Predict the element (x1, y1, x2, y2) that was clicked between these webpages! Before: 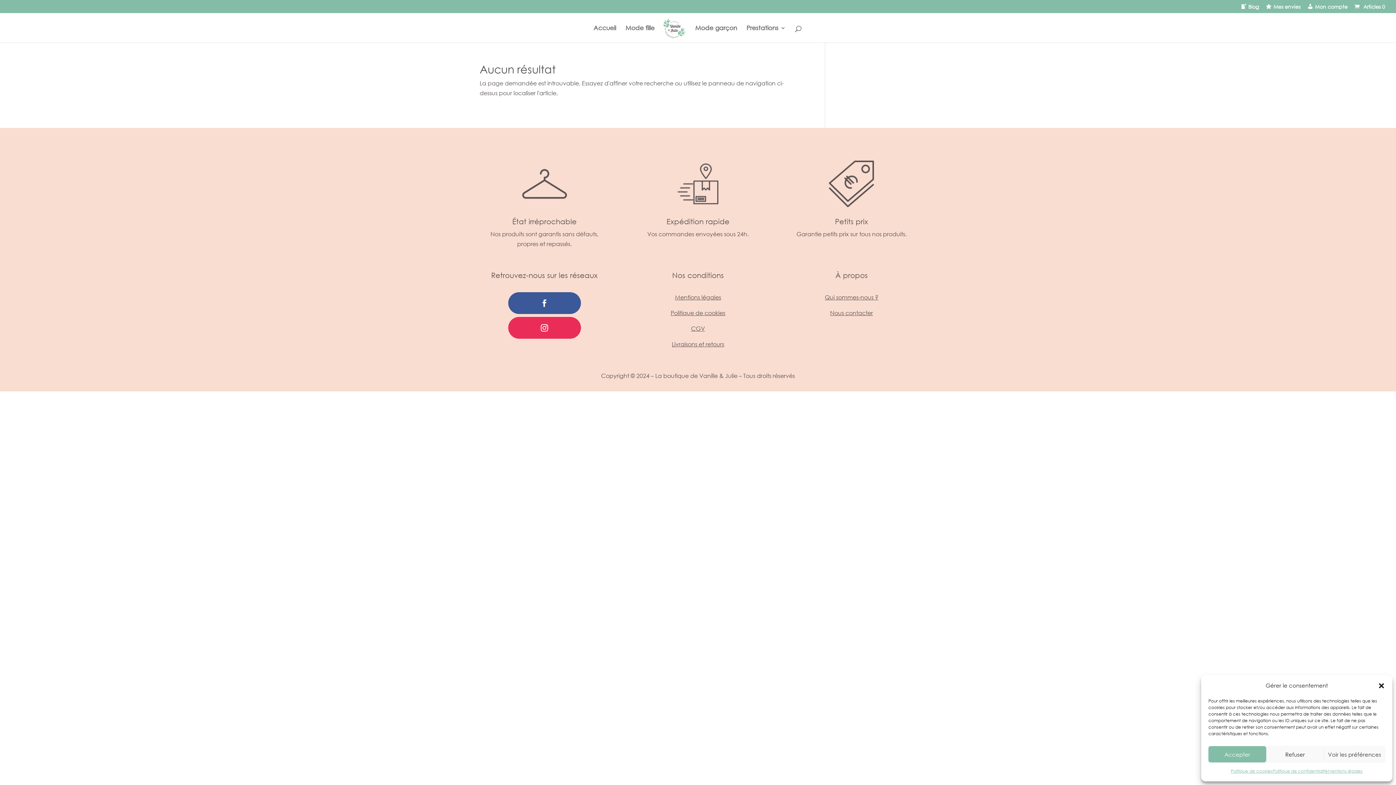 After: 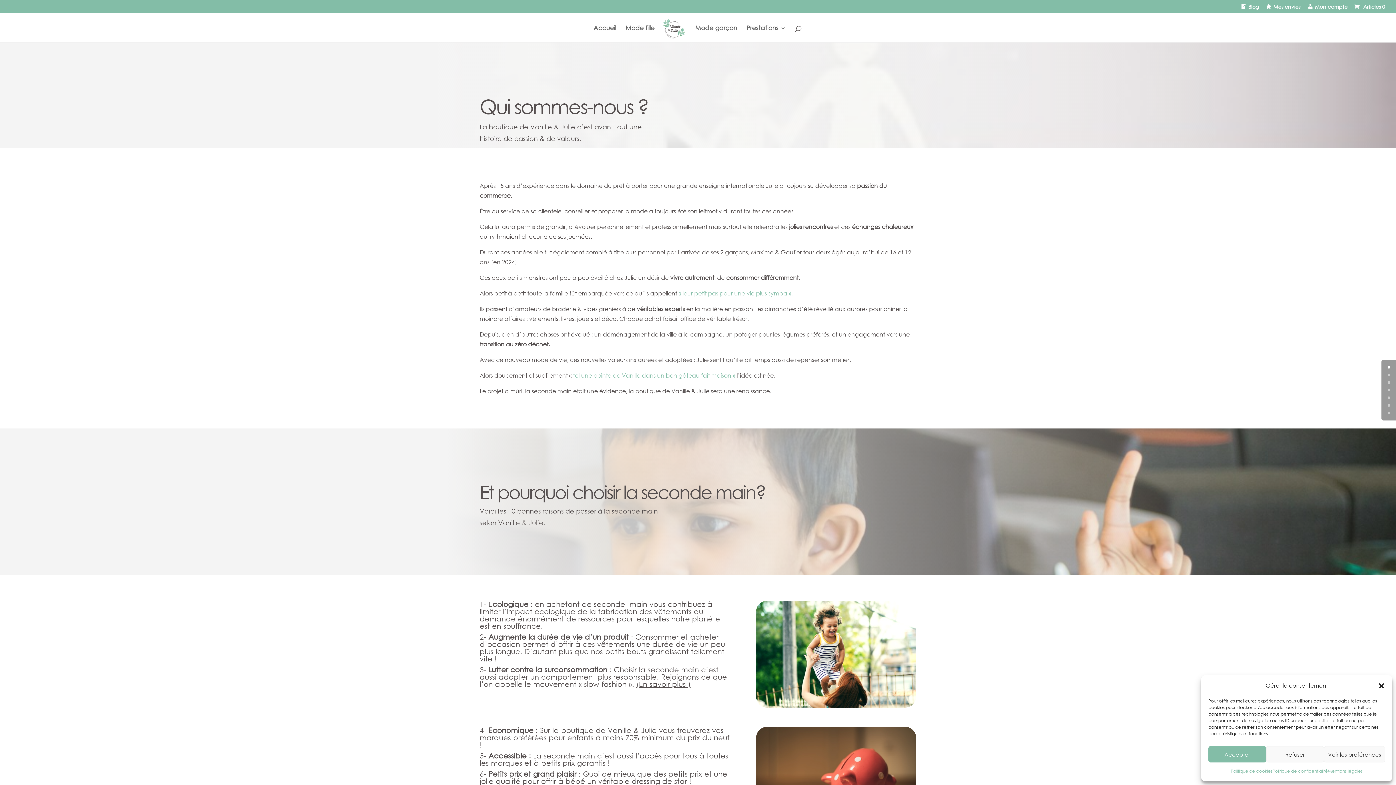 Action: bbox: (825, 293, 878, 301) label: Qui sommes-nous ?